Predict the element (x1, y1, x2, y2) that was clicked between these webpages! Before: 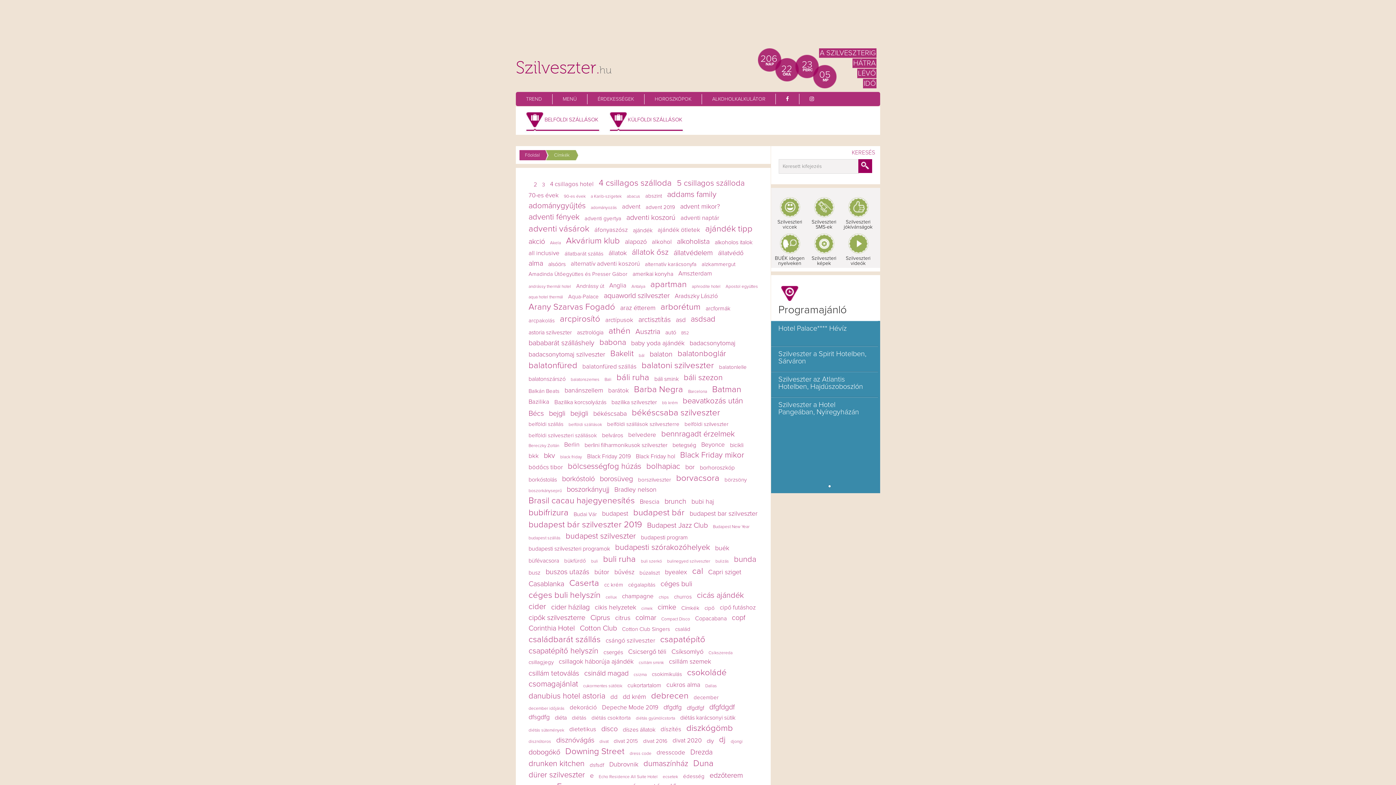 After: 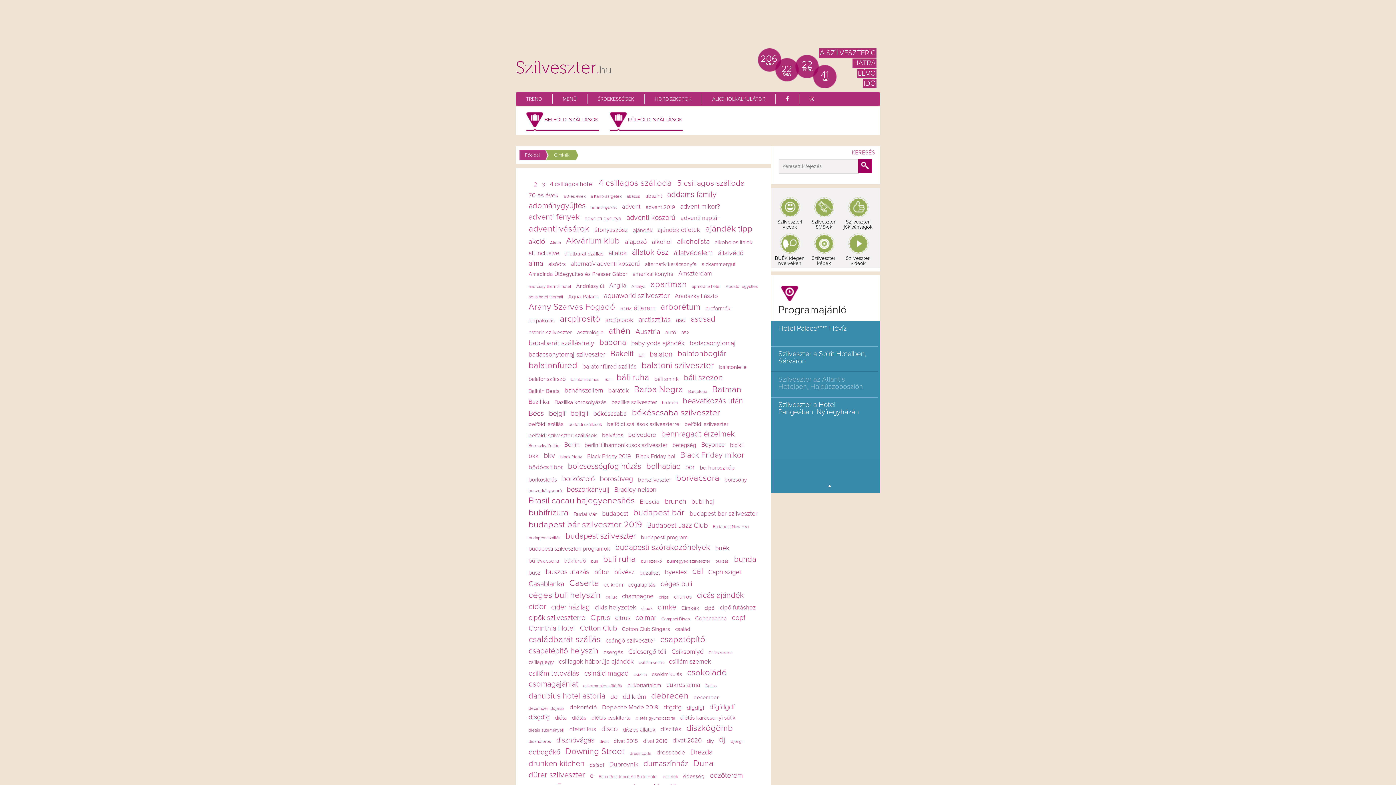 Action: label: Szilveszter az Atlantis Hotelben, Hajdúszoboszlón bbox: (771, 372, 878, 397)